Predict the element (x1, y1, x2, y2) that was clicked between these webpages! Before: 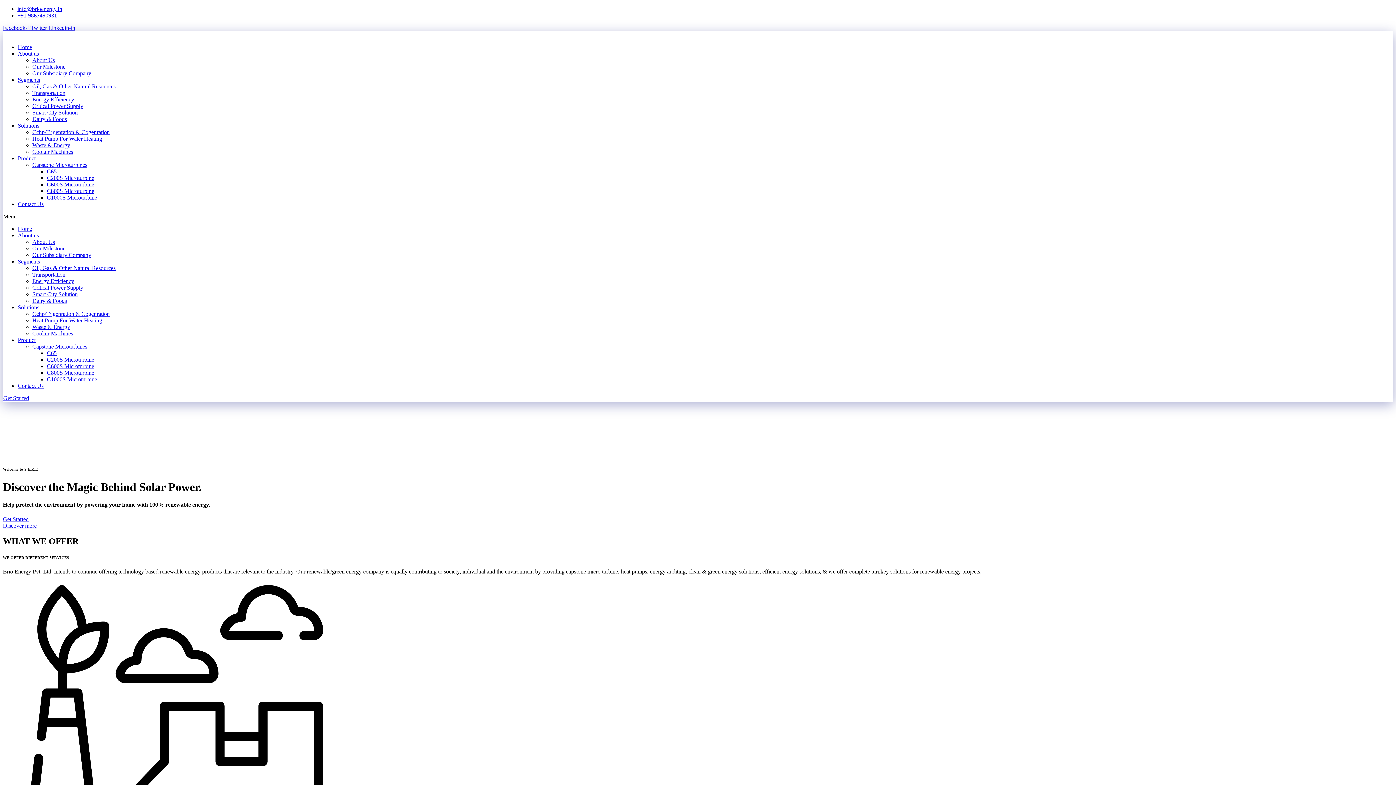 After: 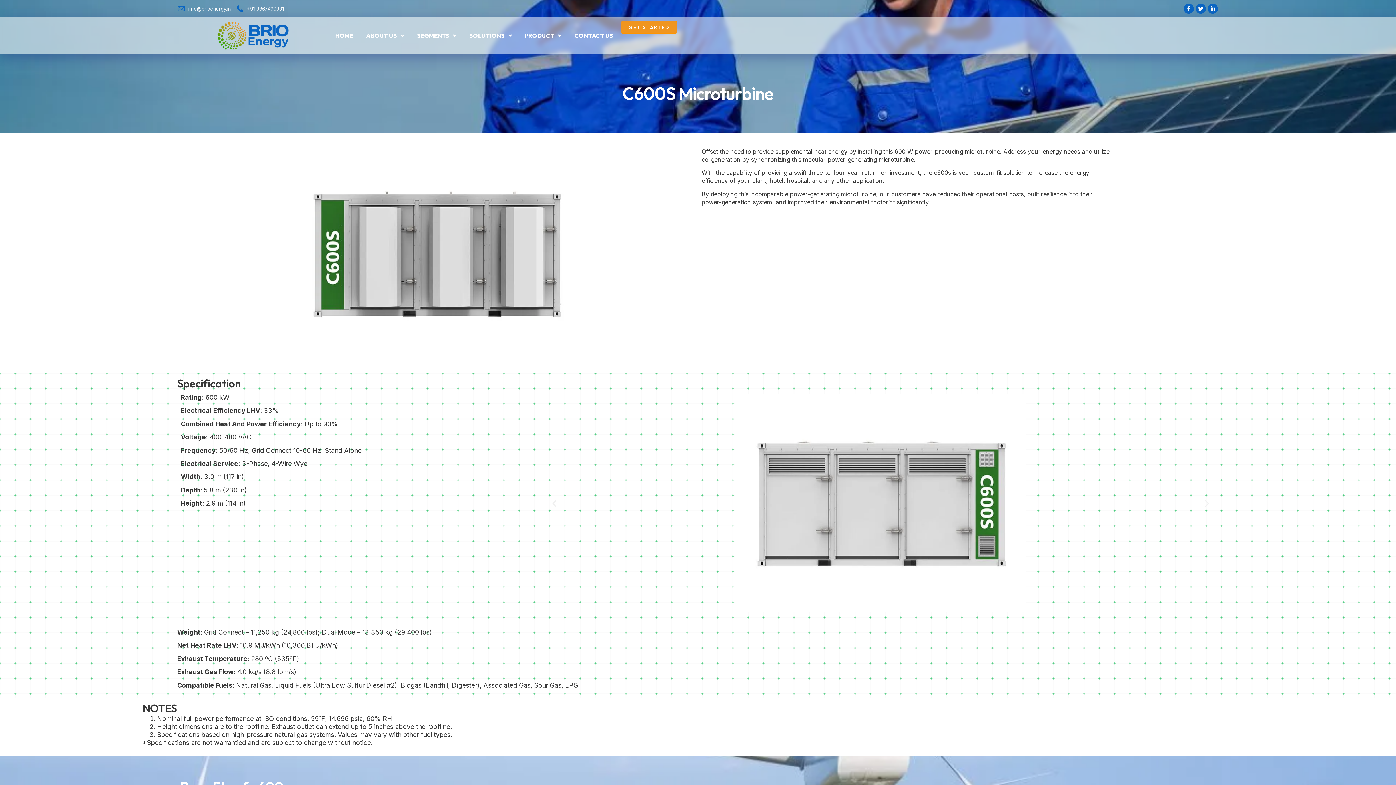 Action: label: C600S Microturbine bbox: (46, 363, 94, 369)